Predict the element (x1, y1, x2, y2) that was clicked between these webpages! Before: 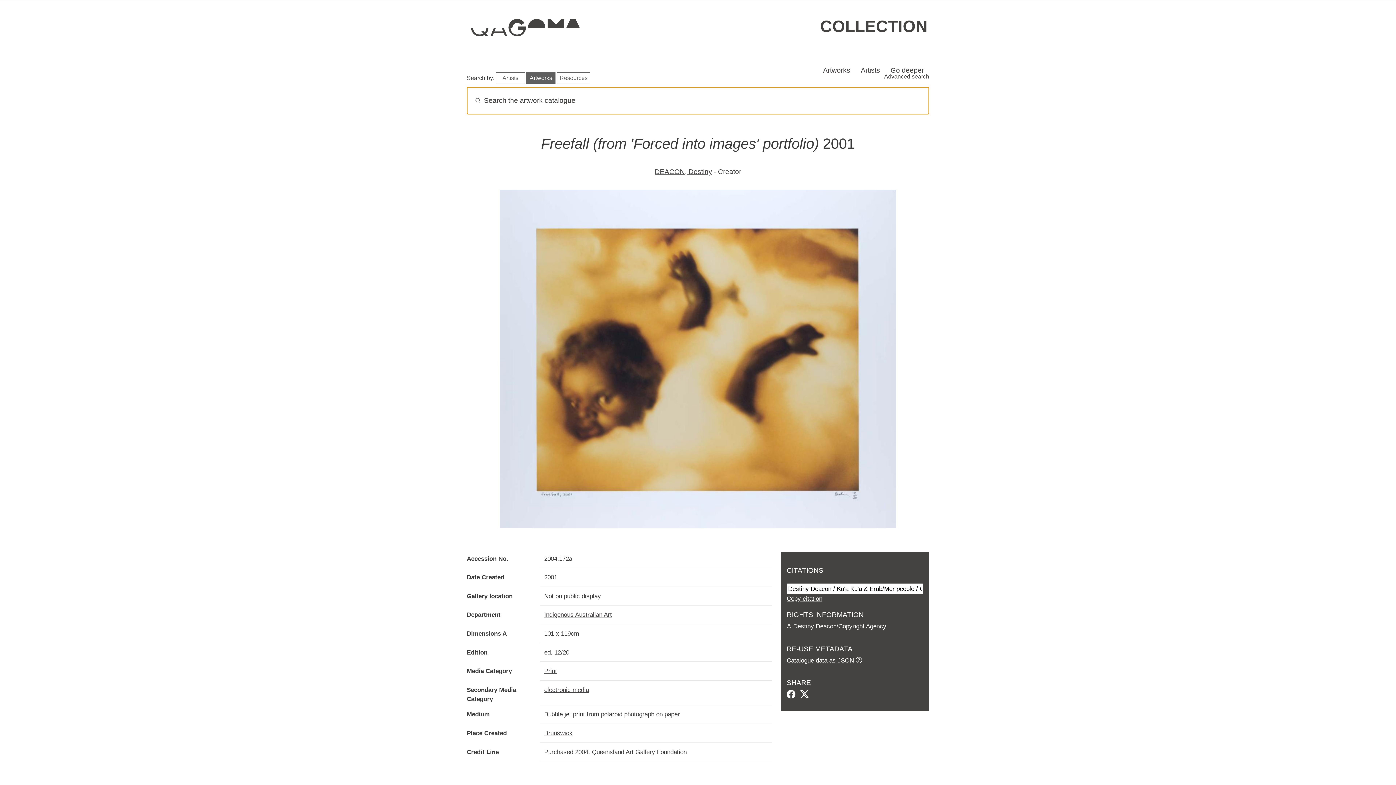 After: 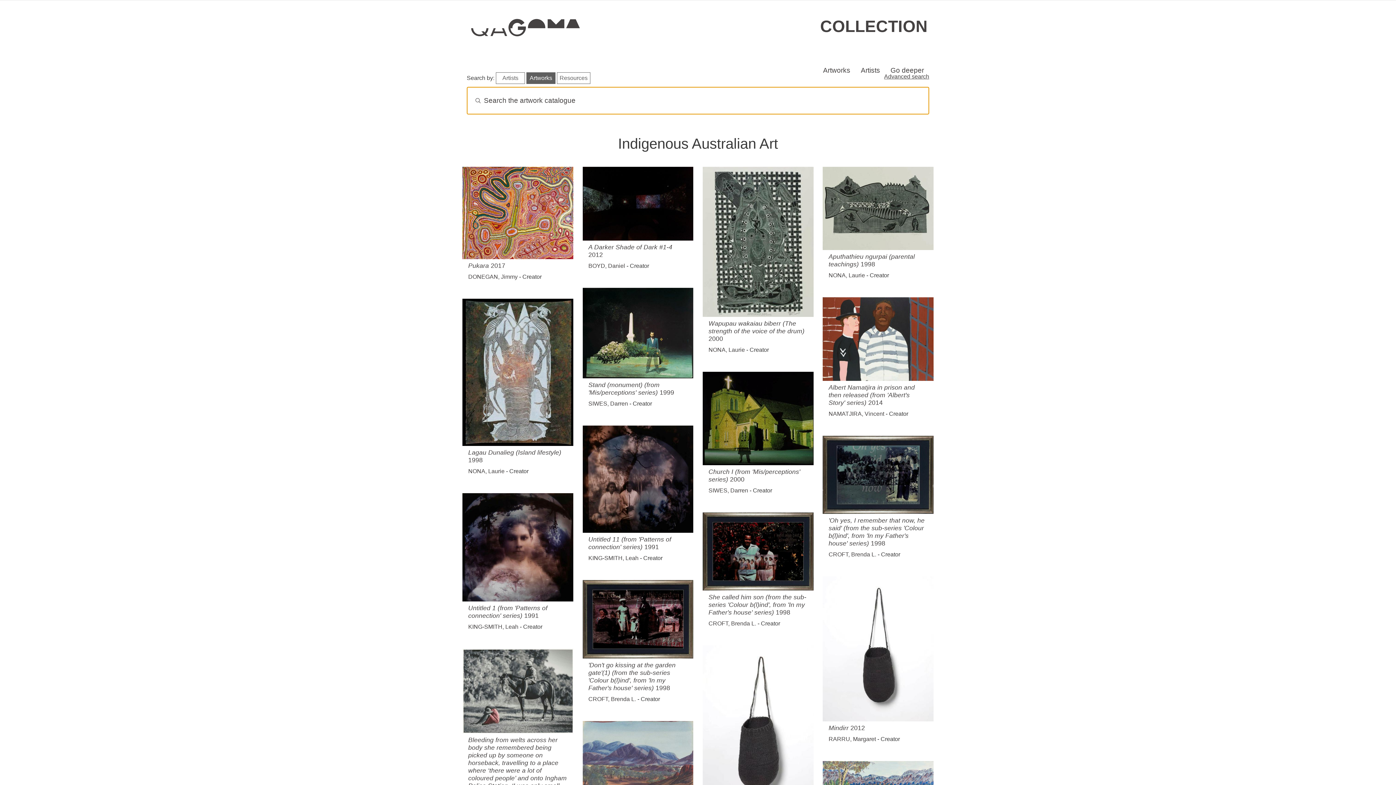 Action: label: Indigenous Australian Art bbox: (544, 611, 612, 618)